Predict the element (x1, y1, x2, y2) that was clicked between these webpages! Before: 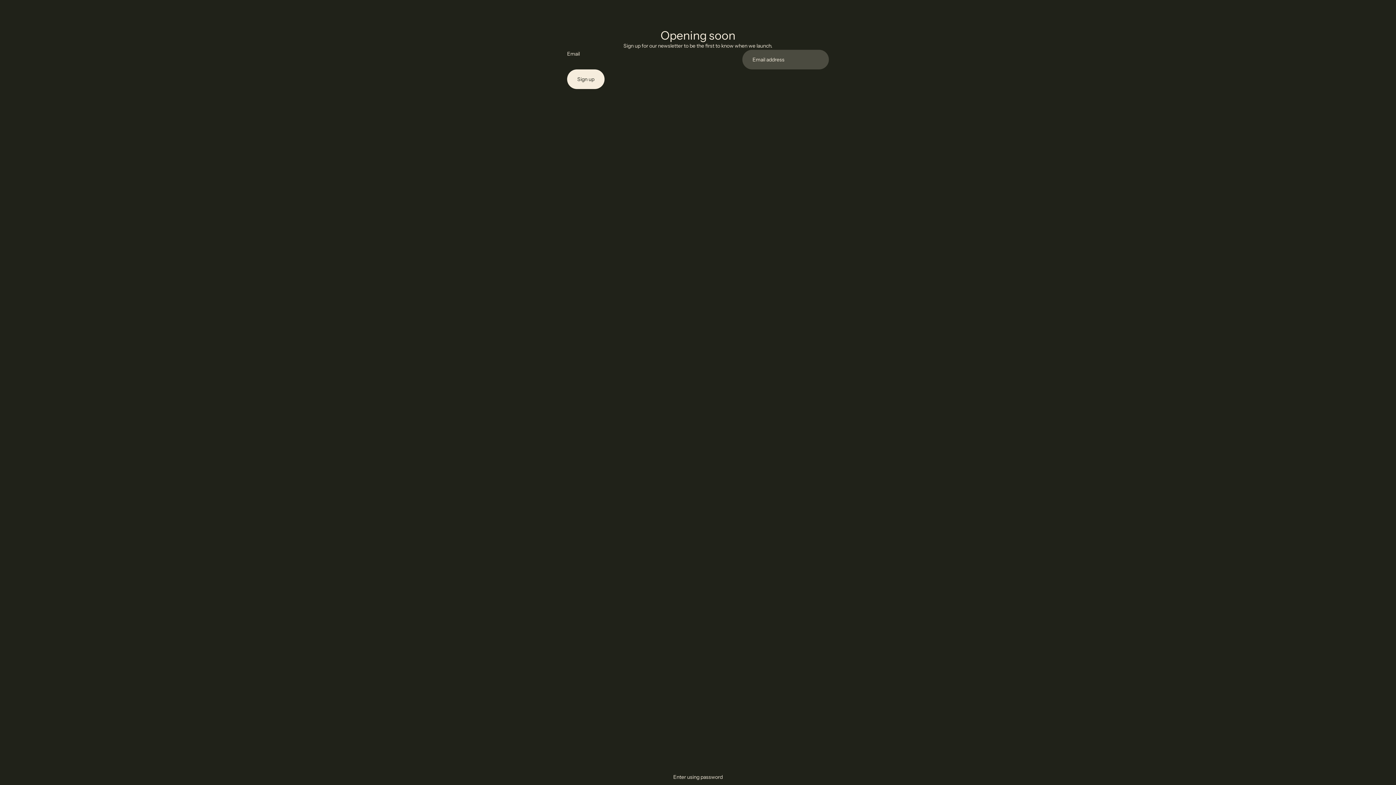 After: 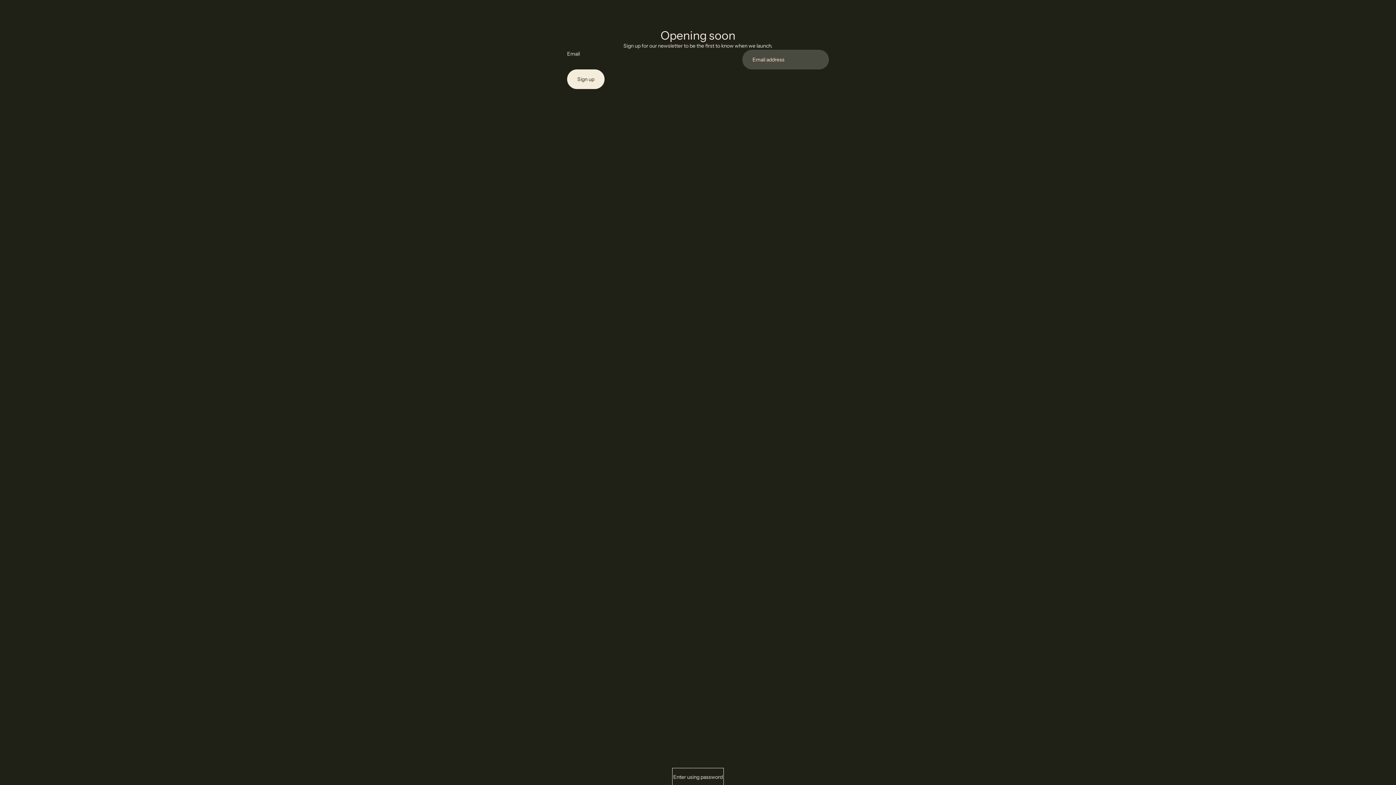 Action: bbox: (673, 769, 722, 785) label: Enter using password